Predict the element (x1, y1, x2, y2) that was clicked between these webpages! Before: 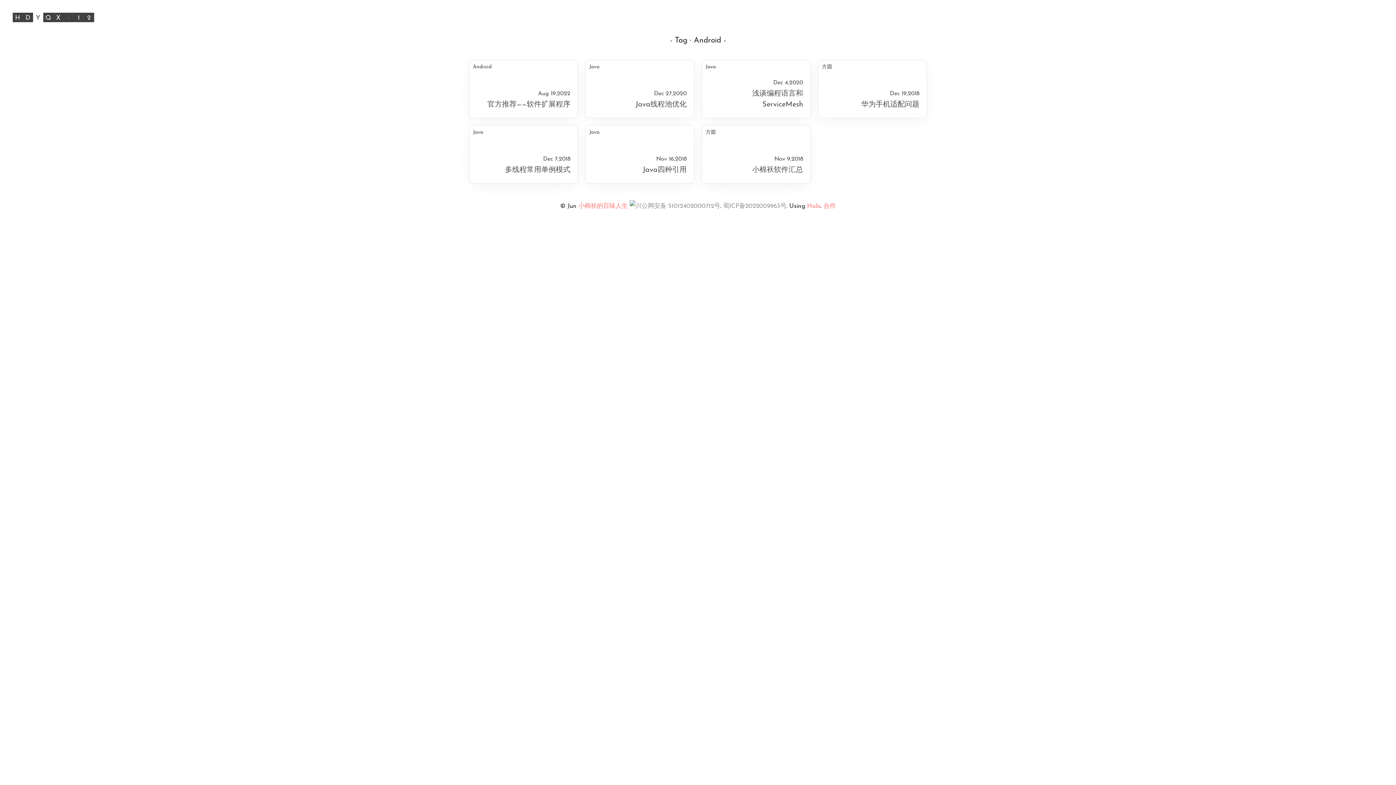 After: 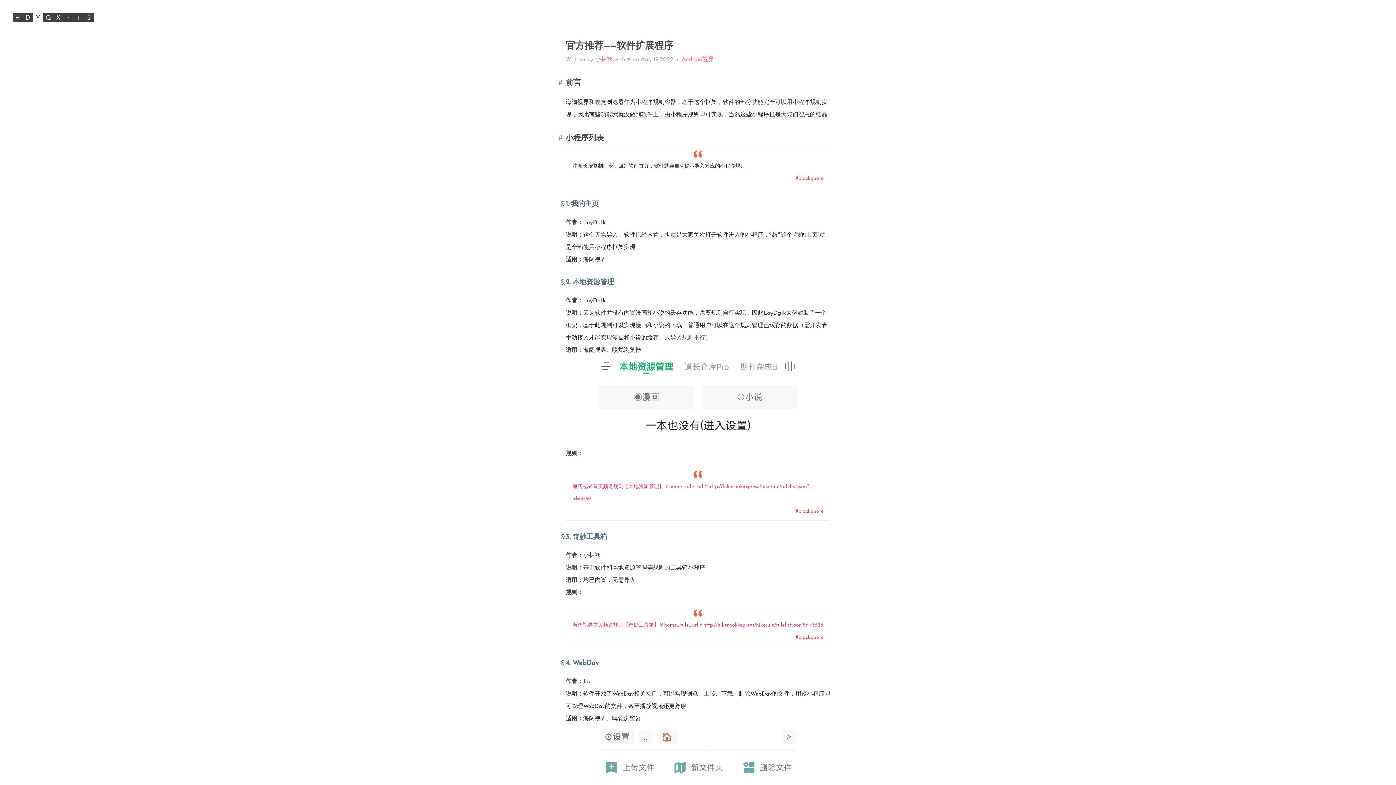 Action: label: Aug 19,2022
官方推荐——软件扩展程序
Android bbox: (469, 60, 577, 117)